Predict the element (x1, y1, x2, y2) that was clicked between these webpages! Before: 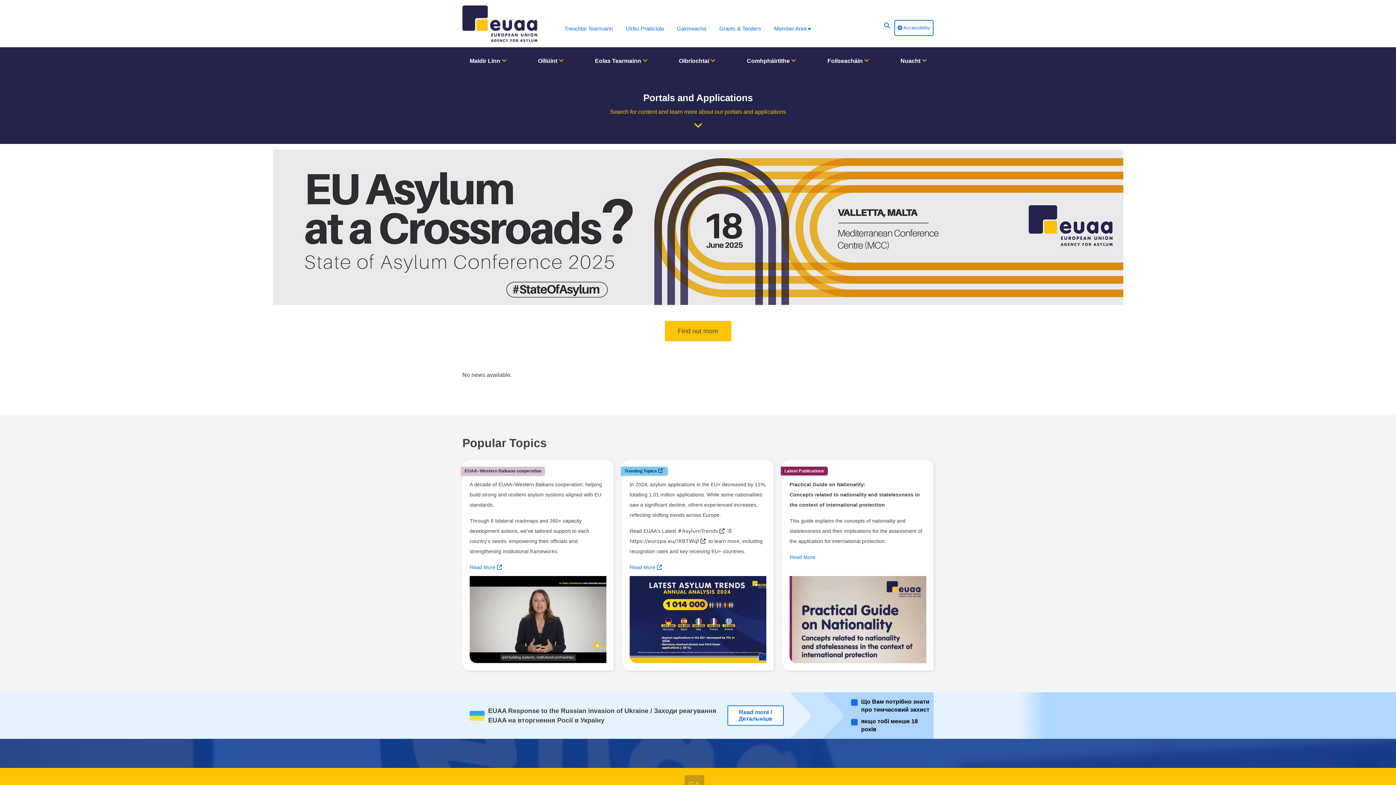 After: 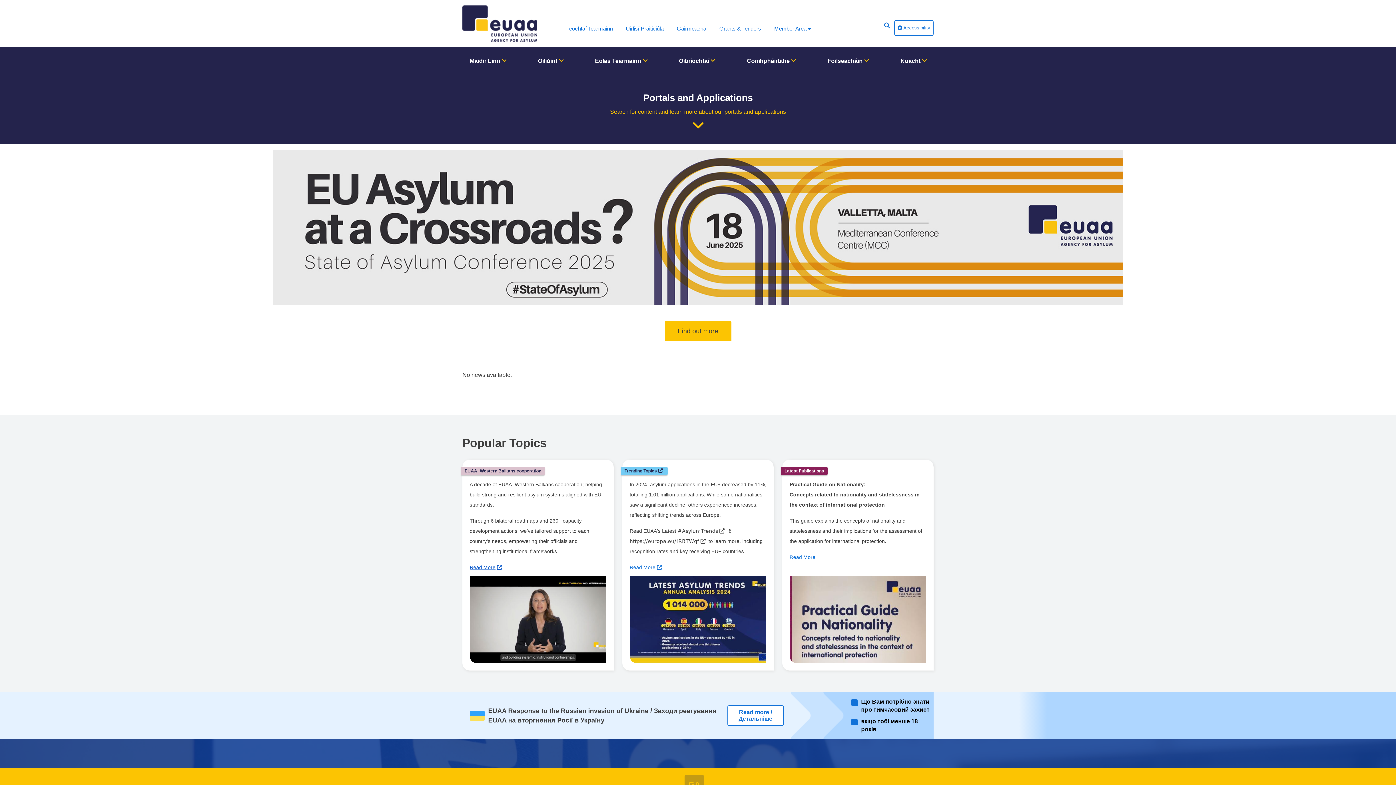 Action: bbox: (469, 564, 503, 570) label: Read More